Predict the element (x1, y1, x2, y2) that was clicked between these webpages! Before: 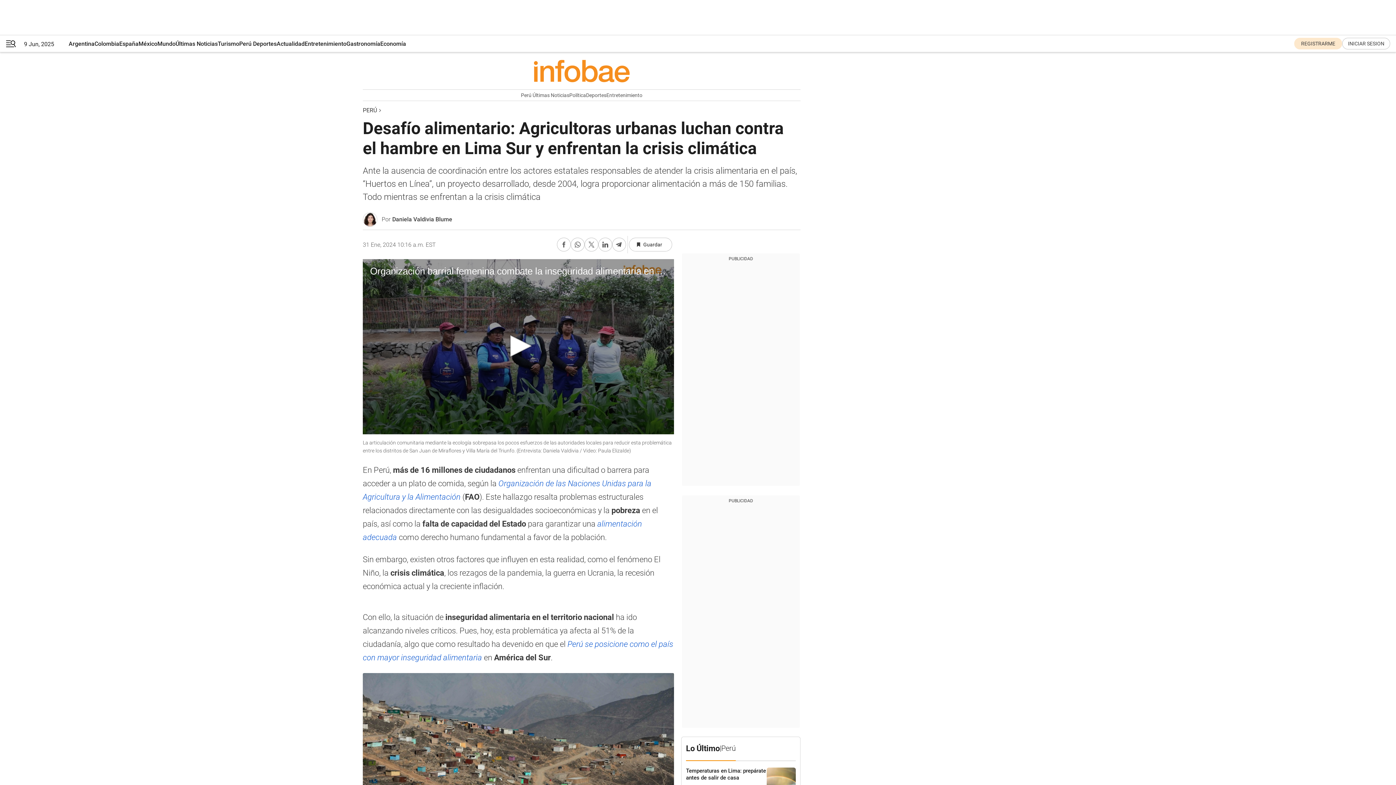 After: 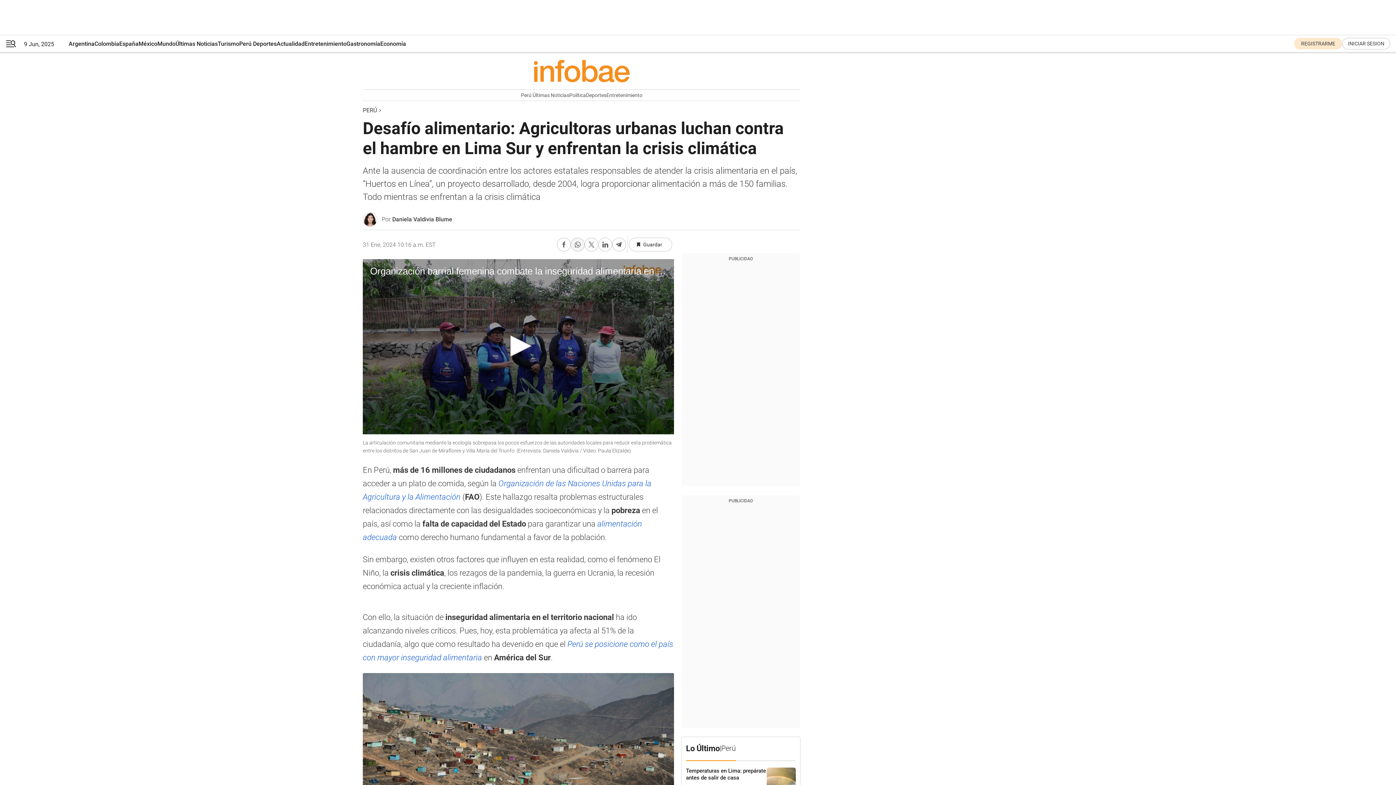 Action: bbox: (570, 237, 584, 251) label: Compartir en Whatsapp